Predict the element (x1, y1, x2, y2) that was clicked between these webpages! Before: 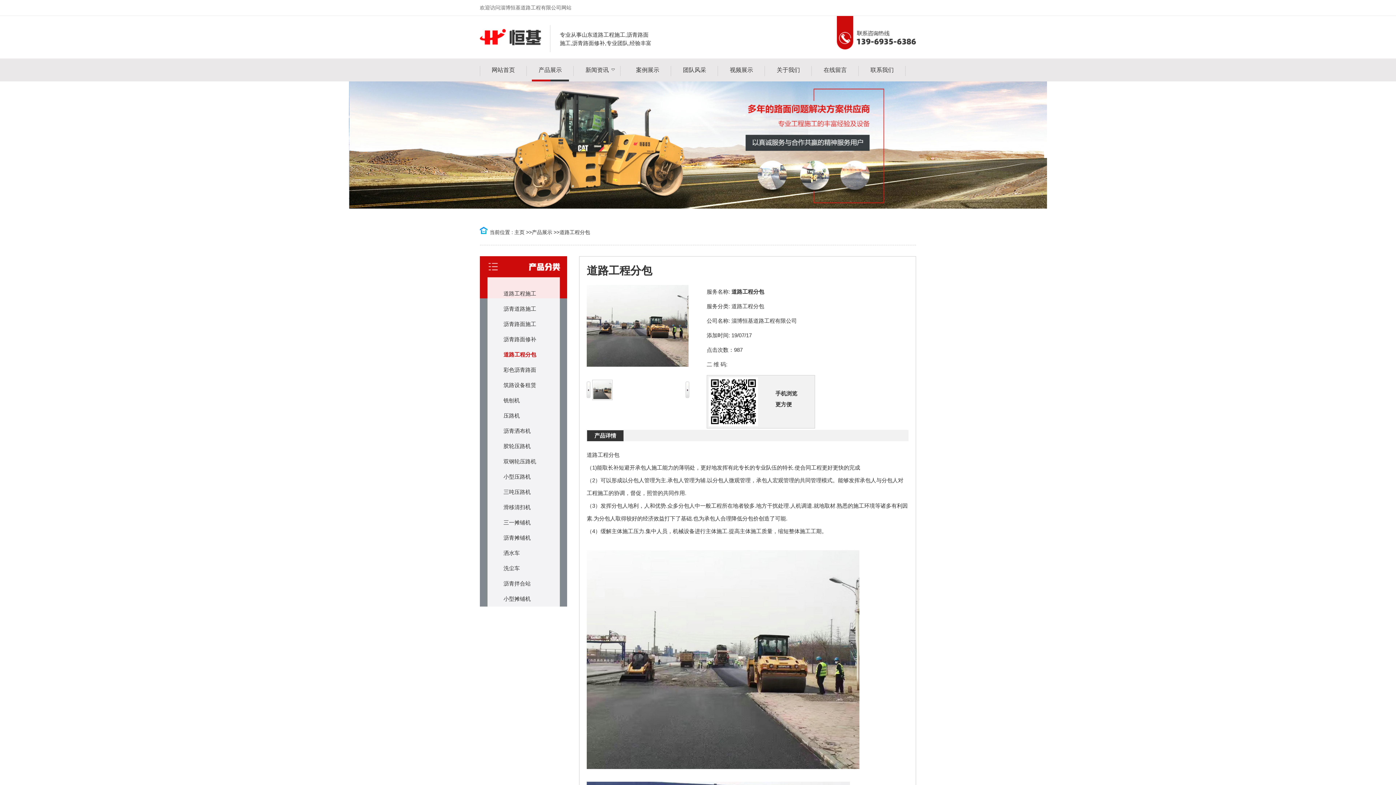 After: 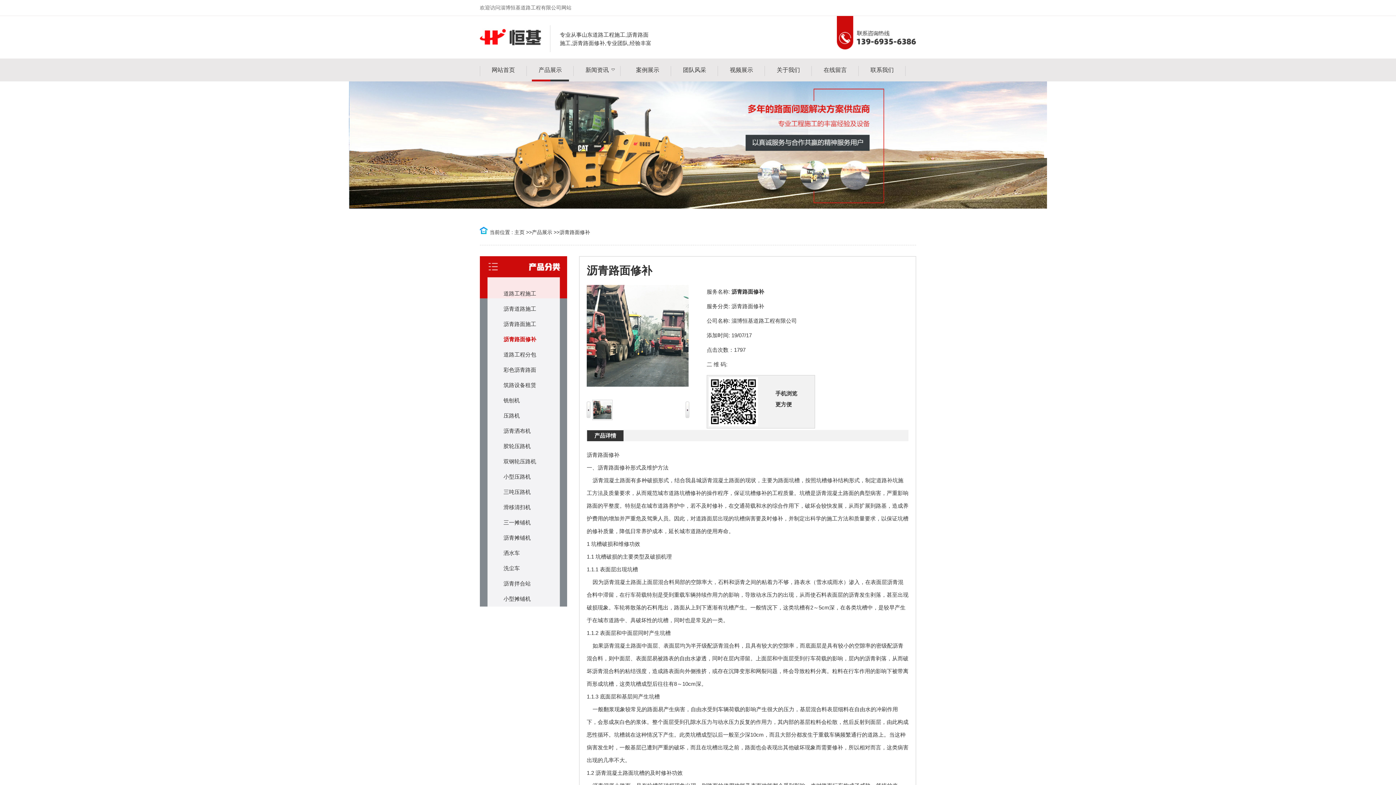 Action: bbox: (503, 332, 587, 347) label: 沥青路面修补